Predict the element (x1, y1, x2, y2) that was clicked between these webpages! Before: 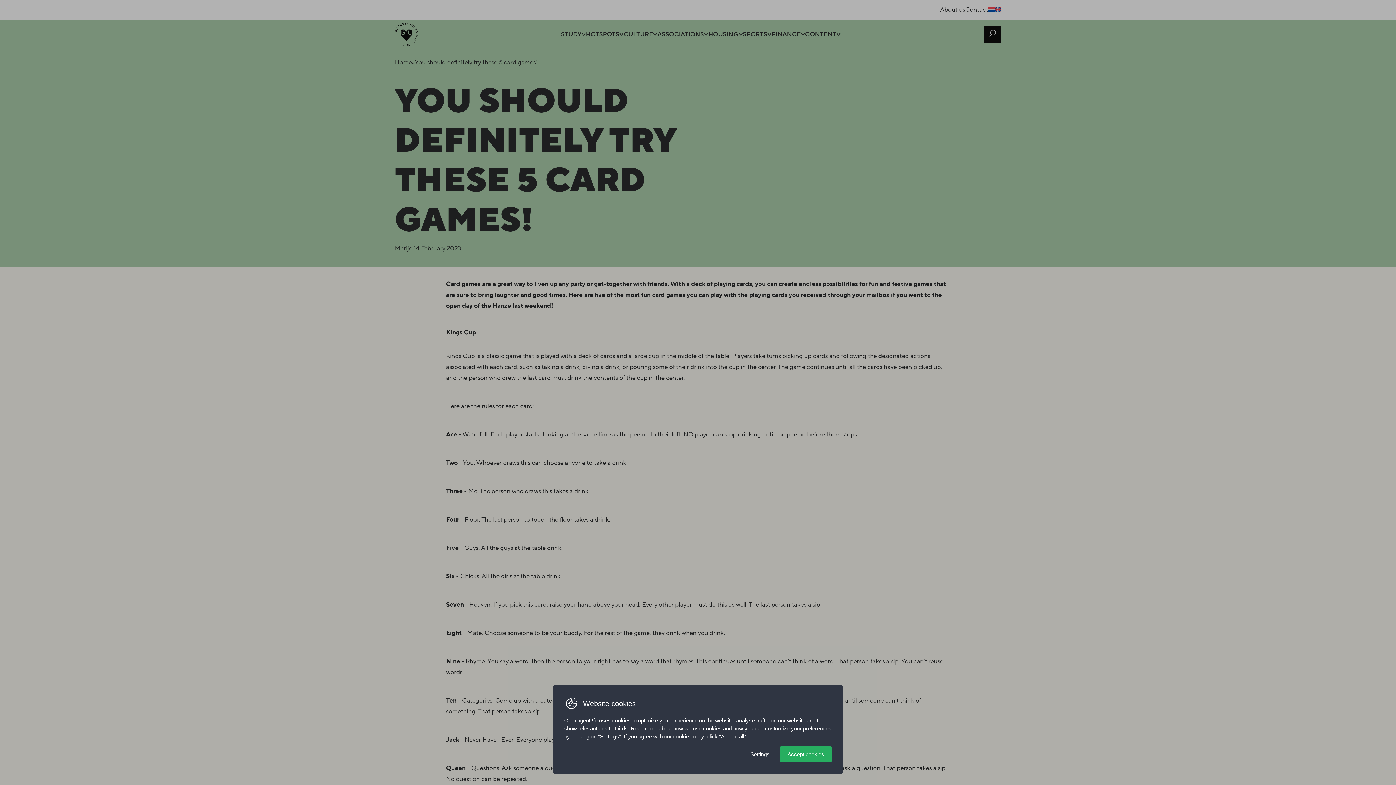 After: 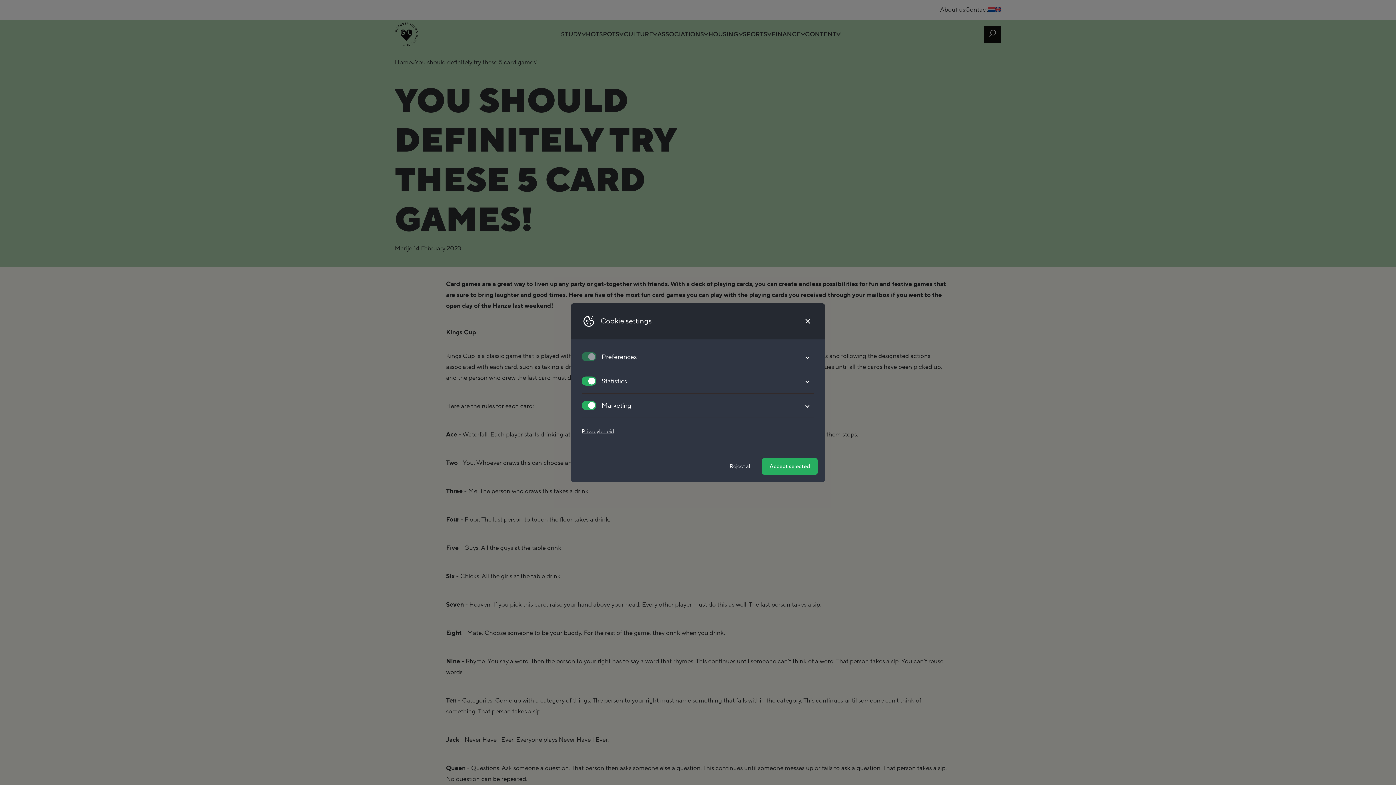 Action: bbox: (744, 746, 775, 762) label: Settings